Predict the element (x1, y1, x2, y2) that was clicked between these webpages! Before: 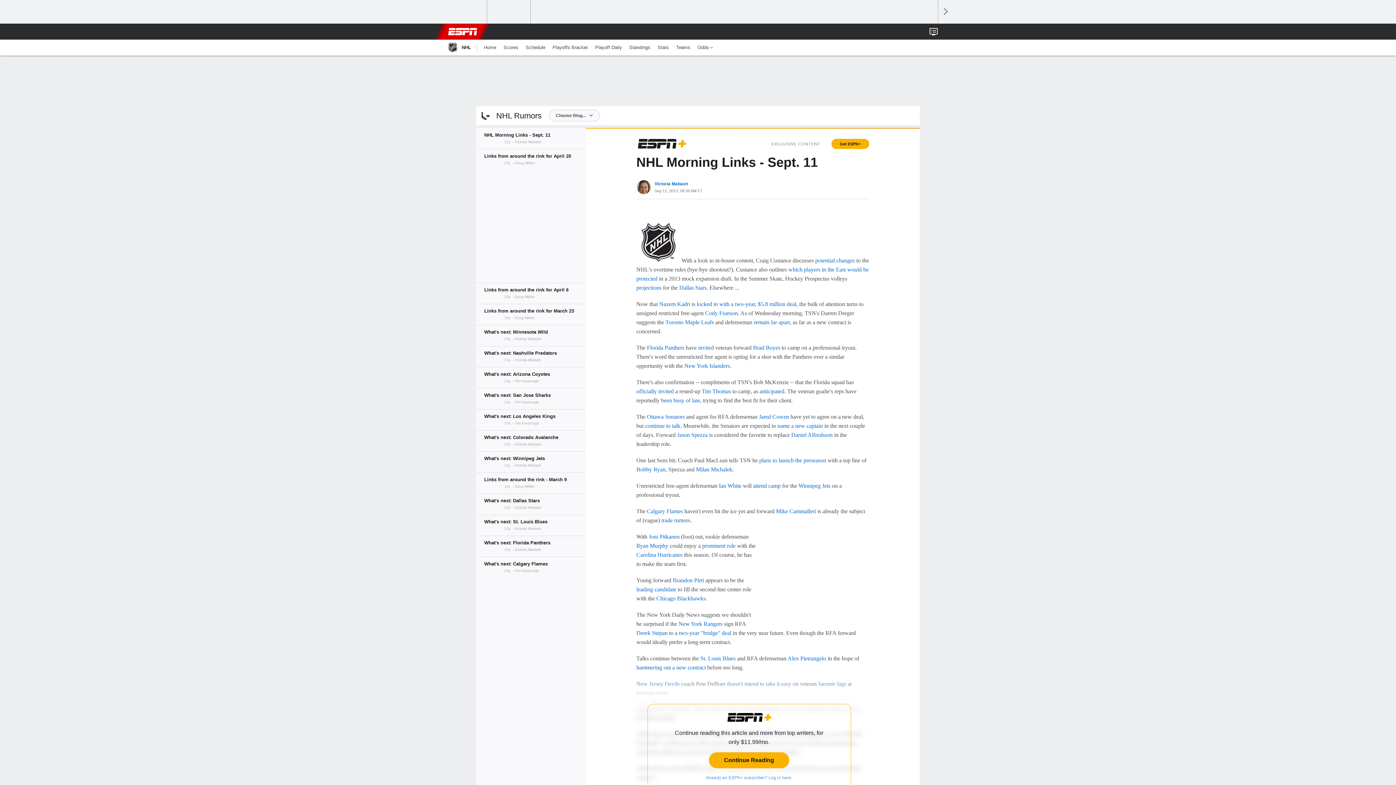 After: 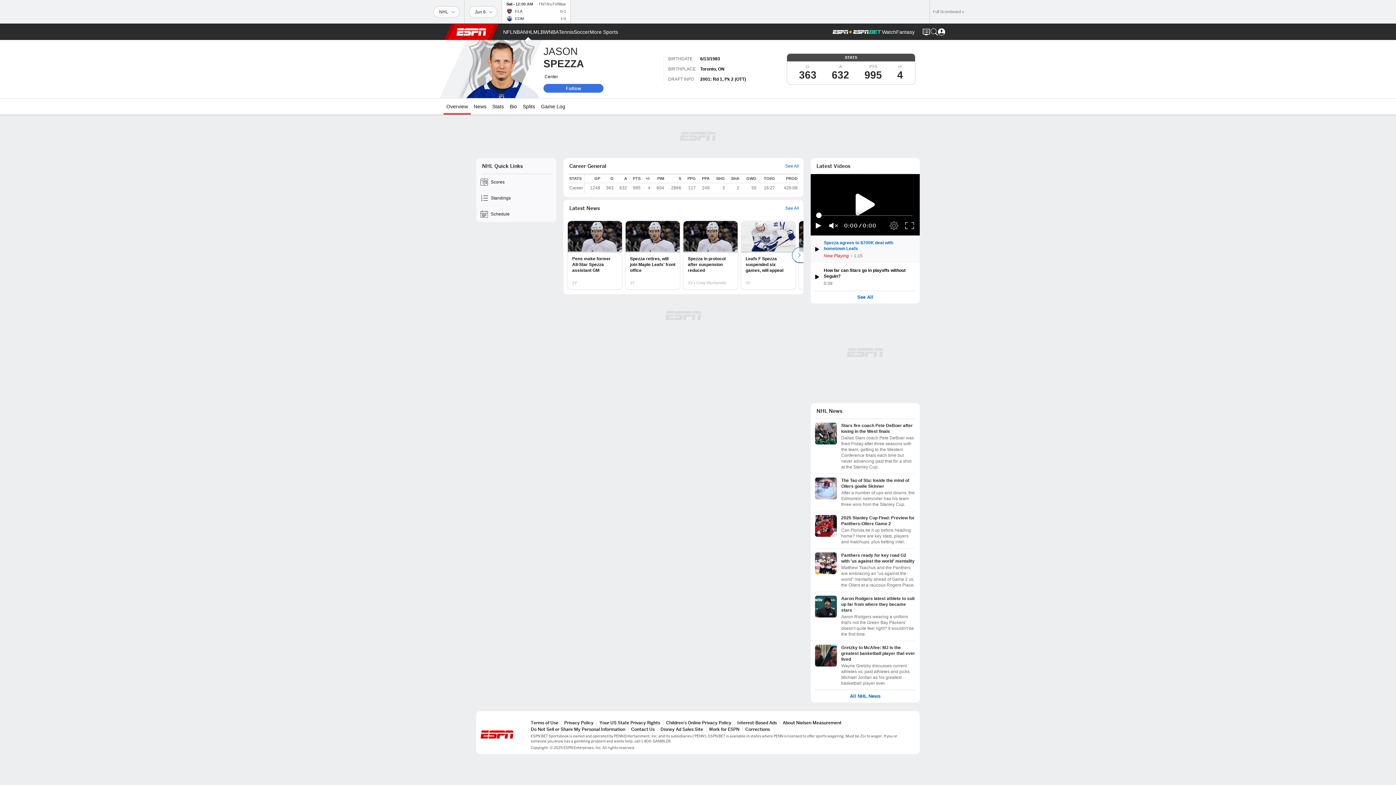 Action: bbox: (677, 432, 707, 438) label: Jason Spezza